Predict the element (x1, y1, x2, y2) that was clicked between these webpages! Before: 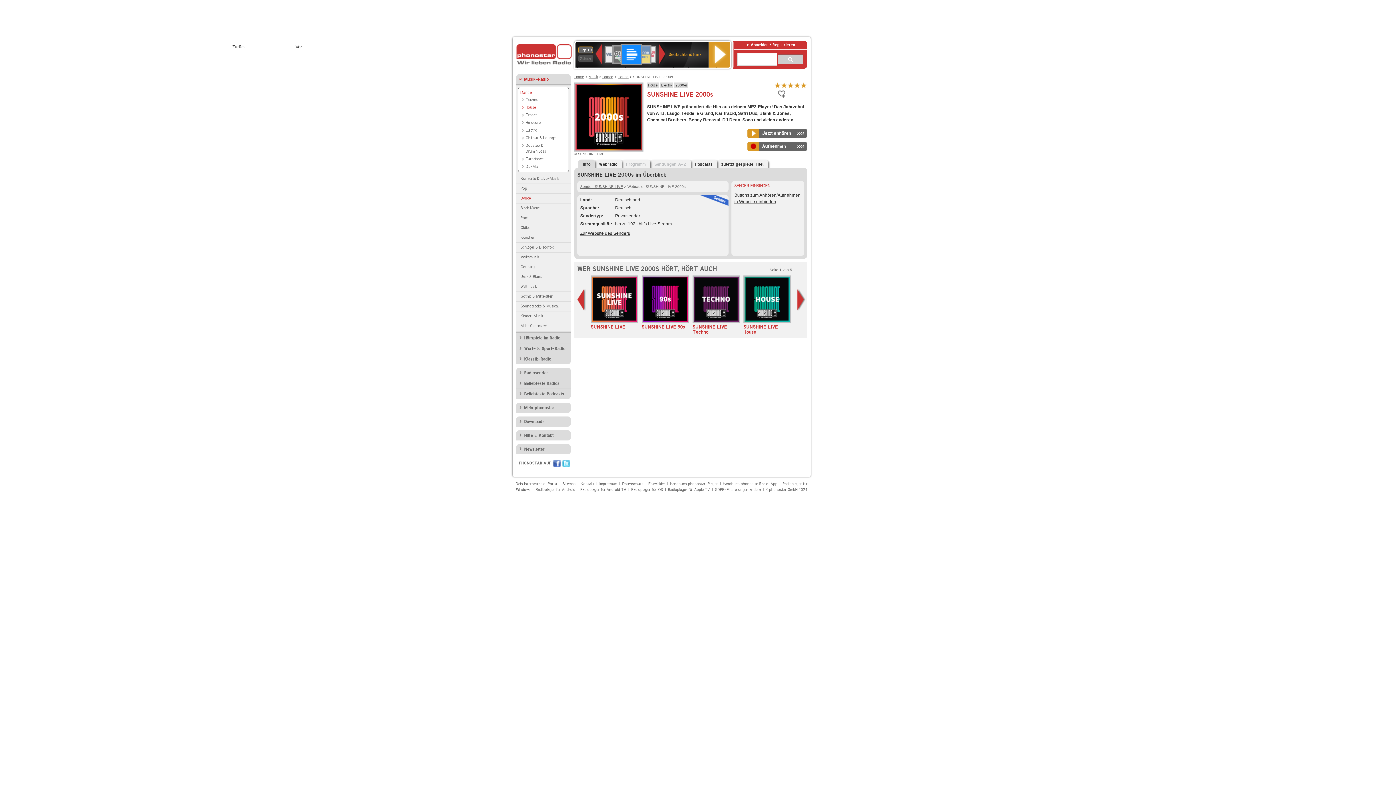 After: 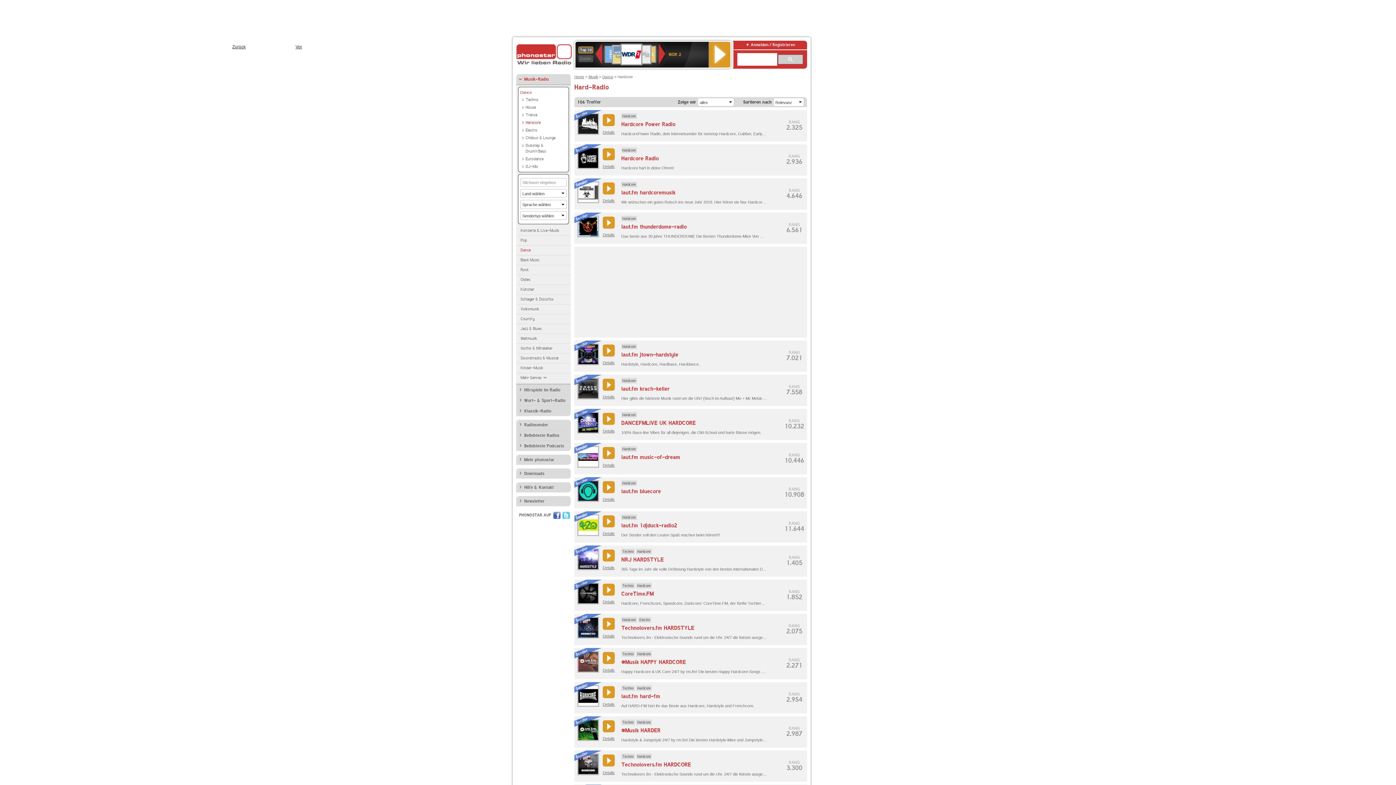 Action: label: Hardcore bbox: (518, 118, 566, 125)